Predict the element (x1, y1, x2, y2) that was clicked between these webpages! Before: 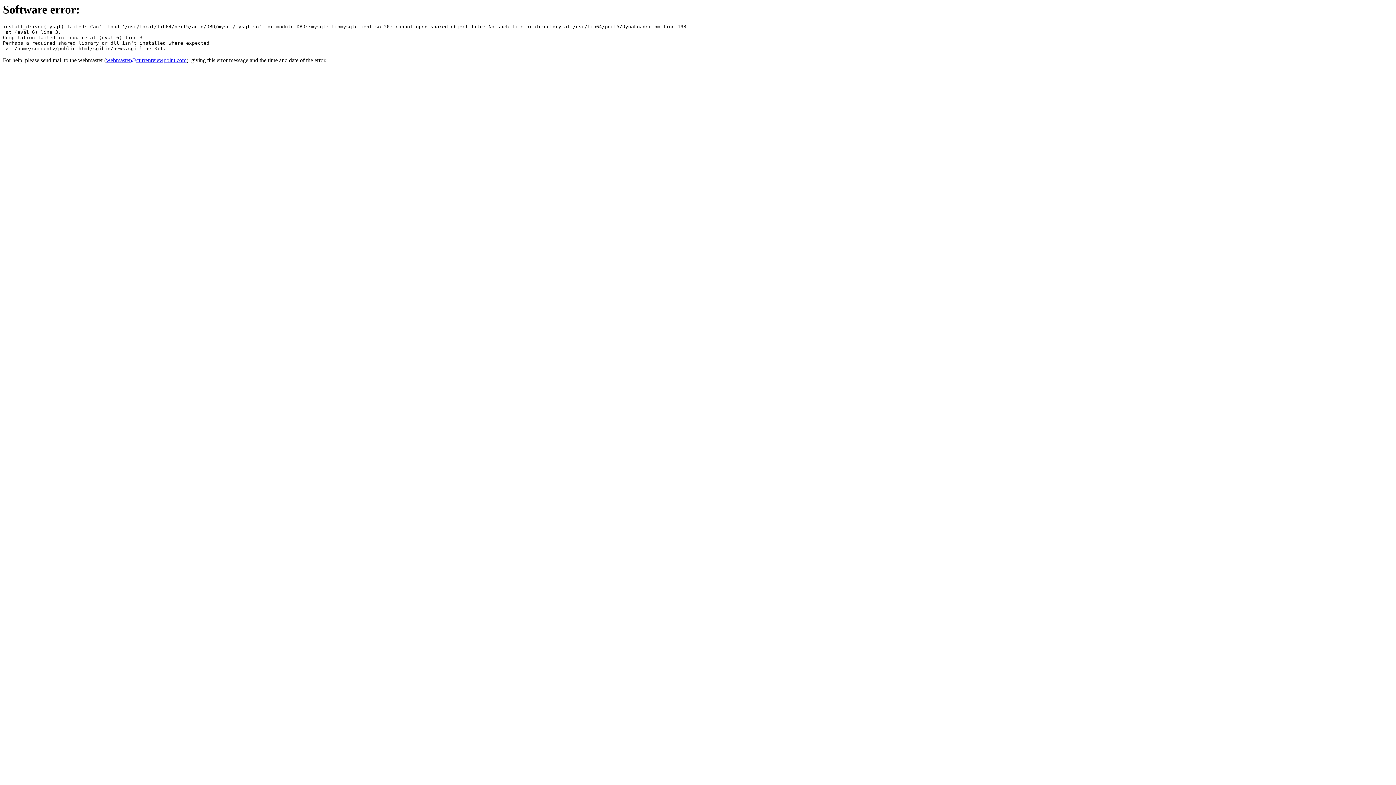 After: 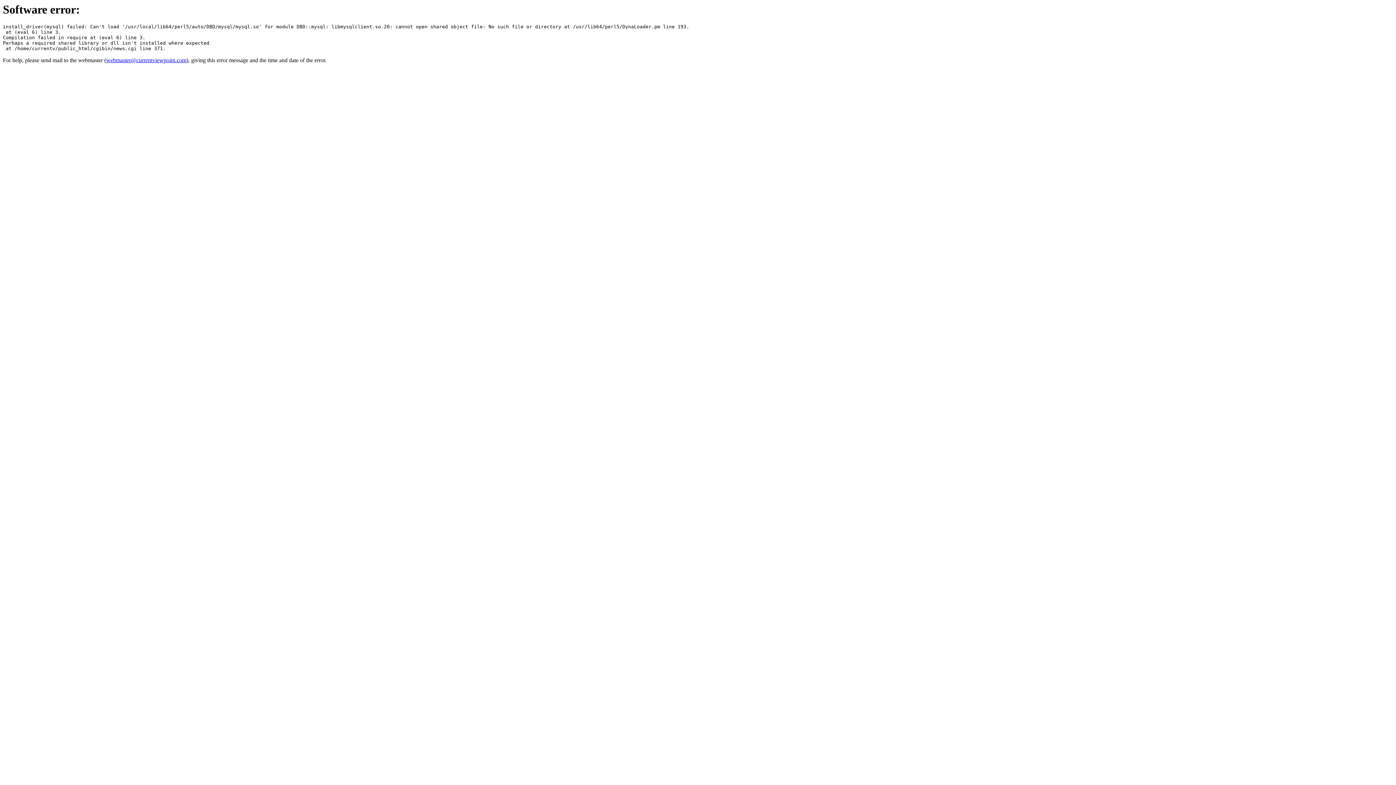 Action: bbox: (106, 57, 186, 63) label: webmaster@currentviewpoint.com